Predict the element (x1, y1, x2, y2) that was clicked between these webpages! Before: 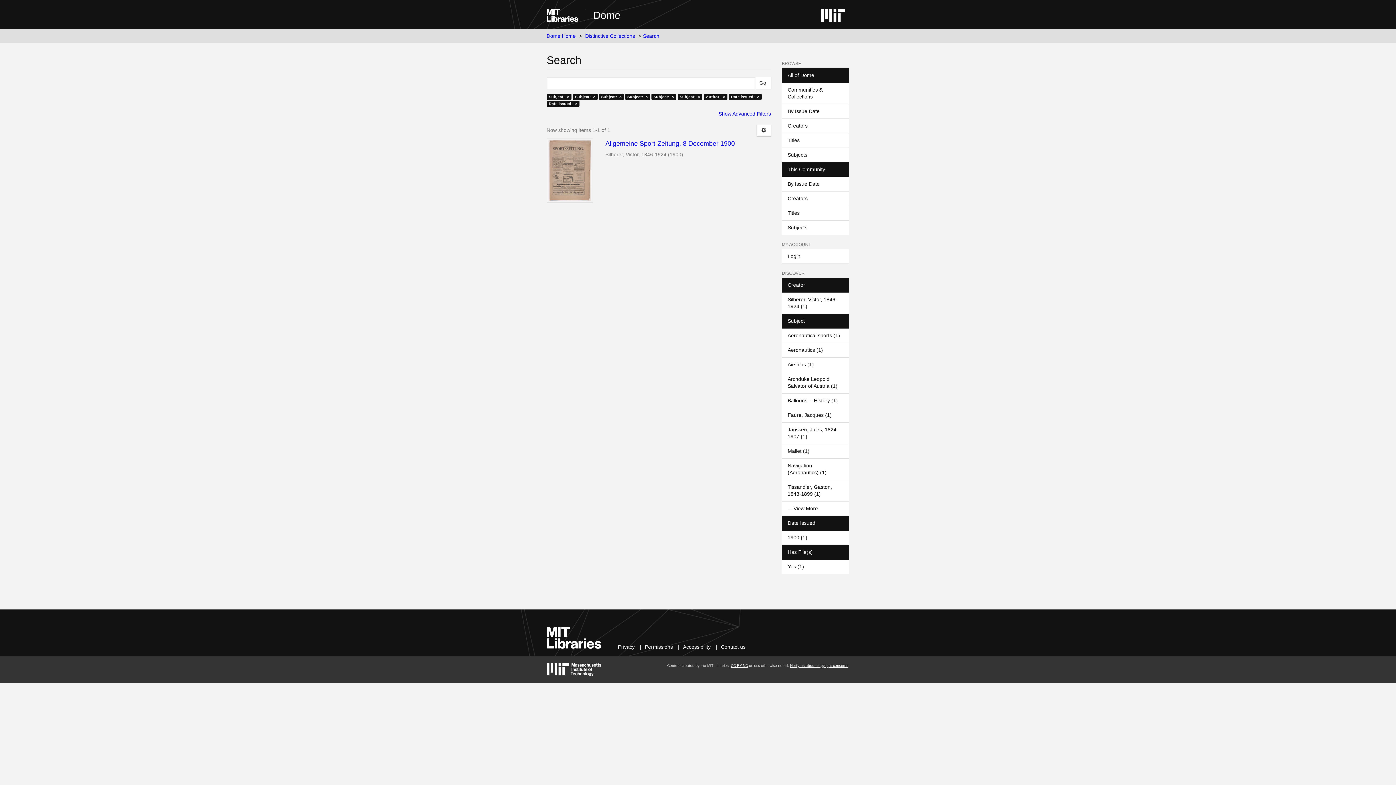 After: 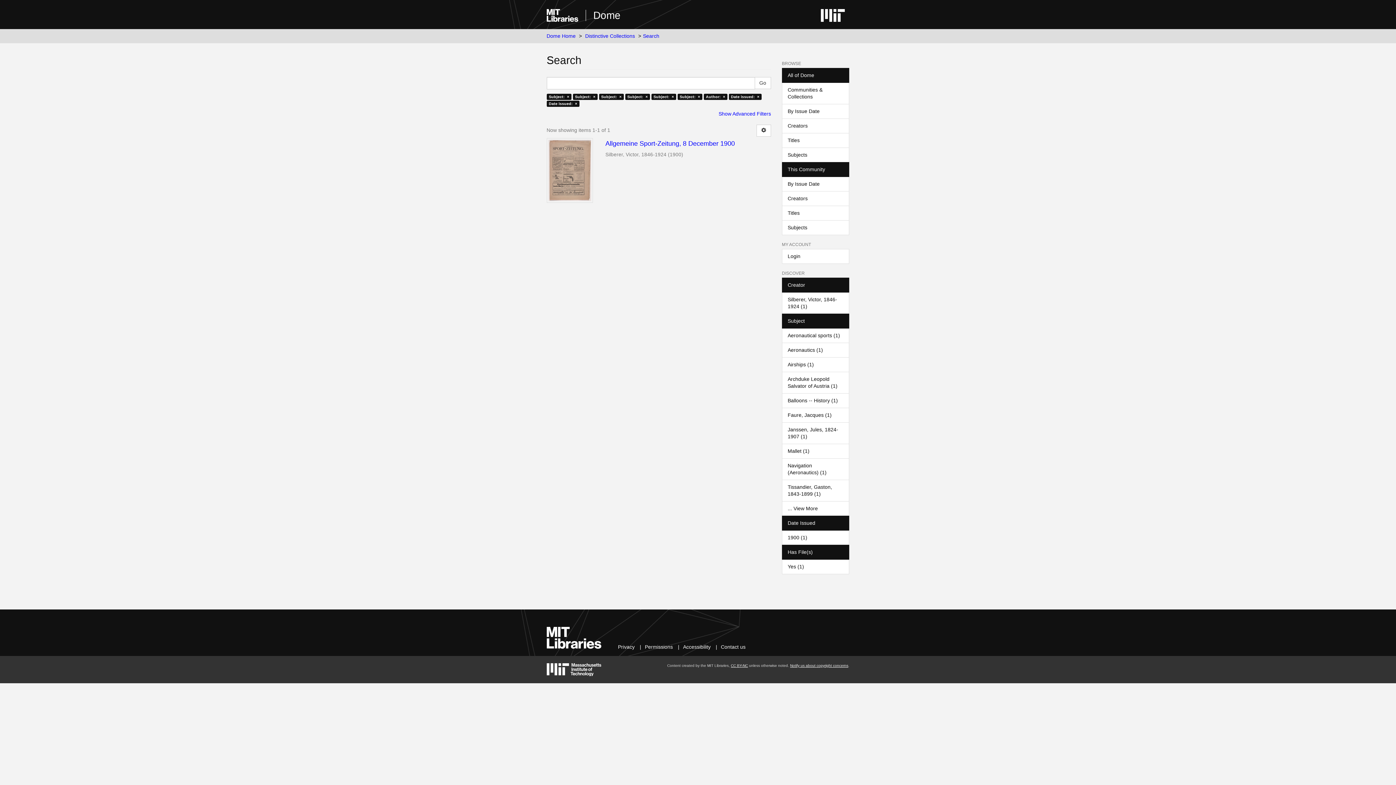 Action: bbox: (782, 545, 849, 559) label: Has File(s)